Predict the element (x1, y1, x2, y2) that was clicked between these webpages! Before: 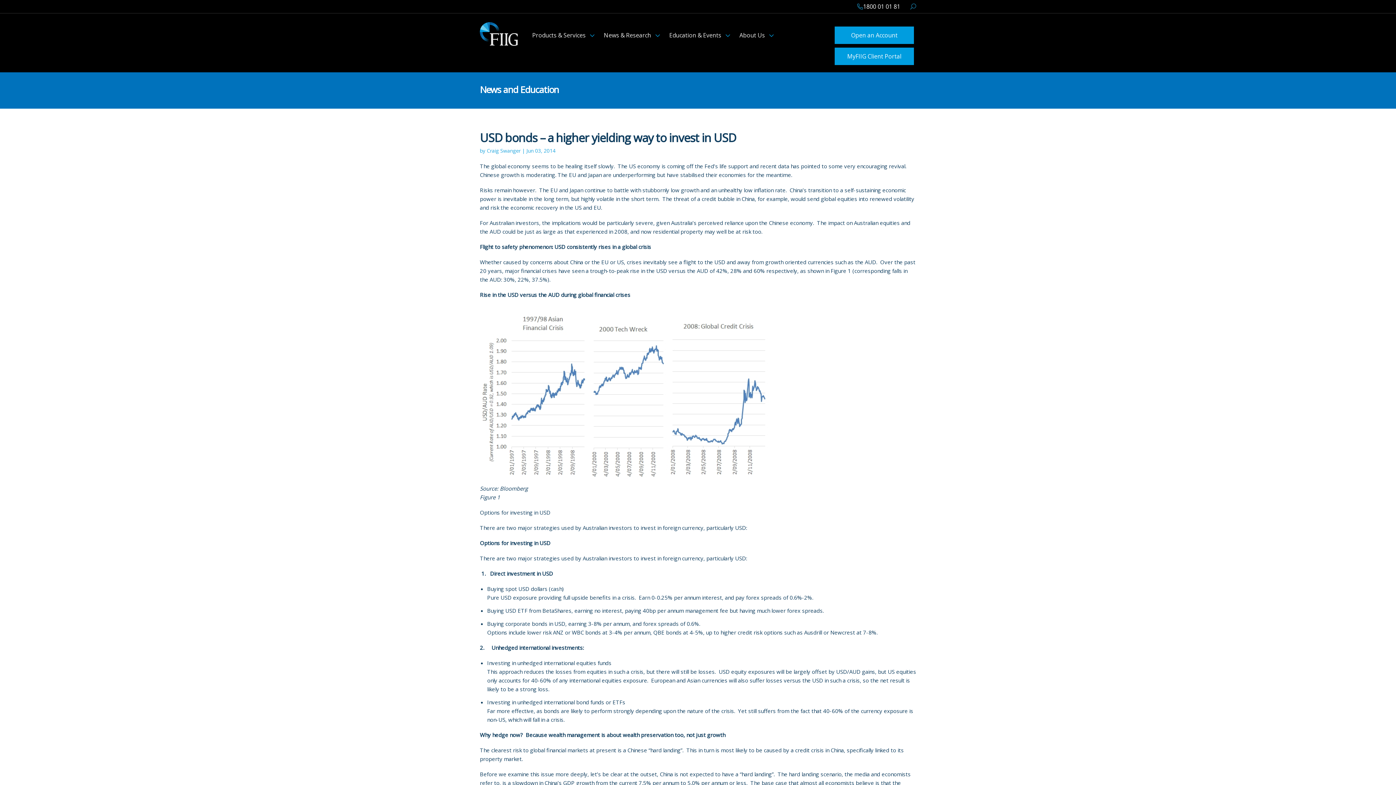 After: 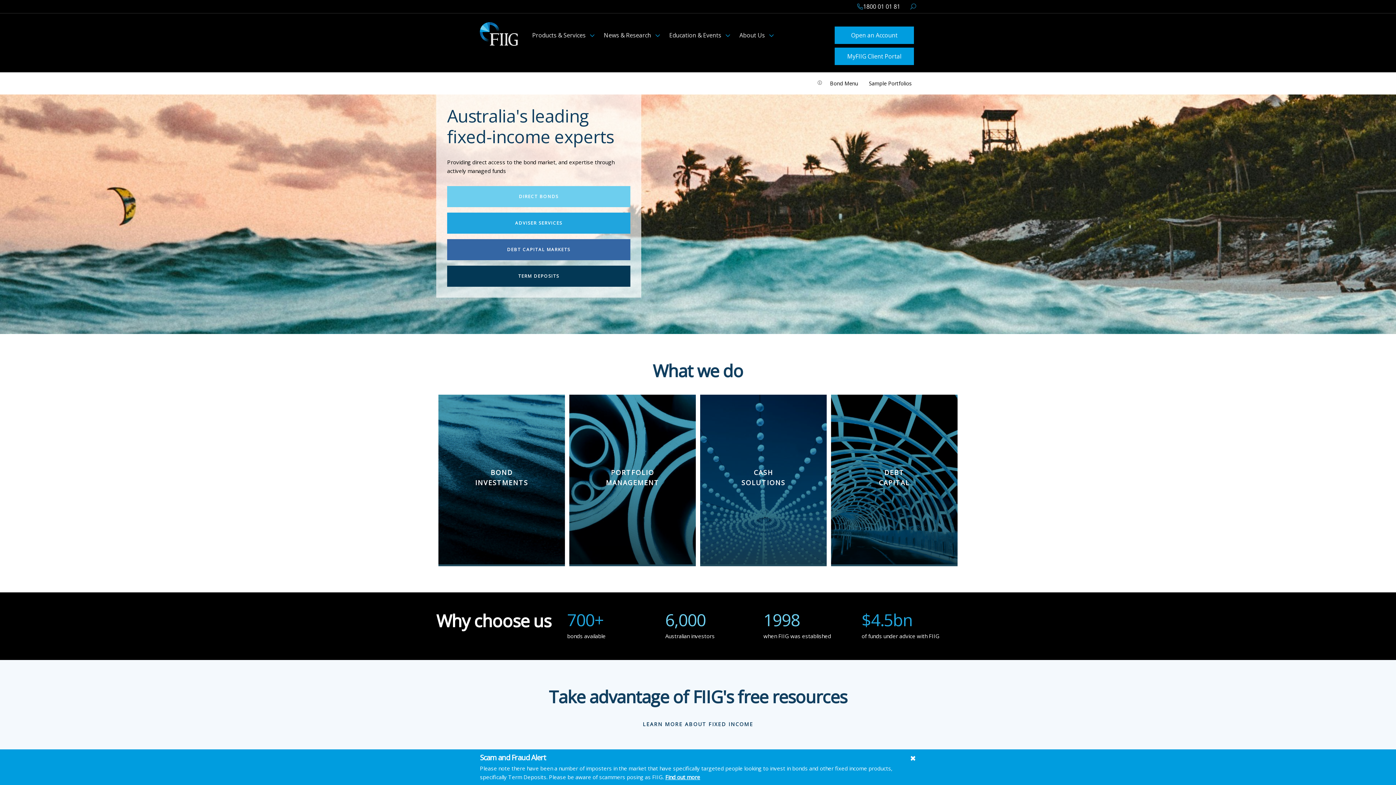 Action: bbox: (480, 13, 526, 47)